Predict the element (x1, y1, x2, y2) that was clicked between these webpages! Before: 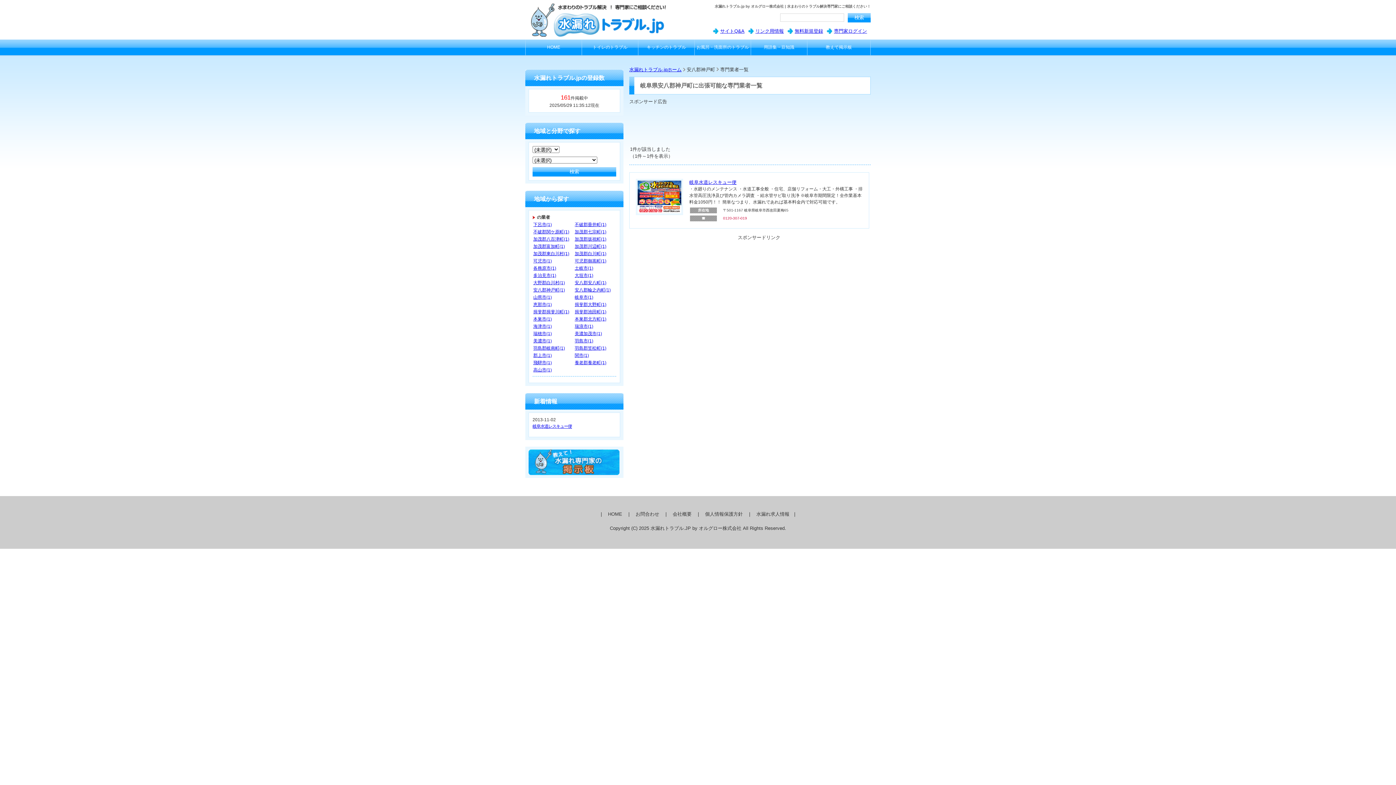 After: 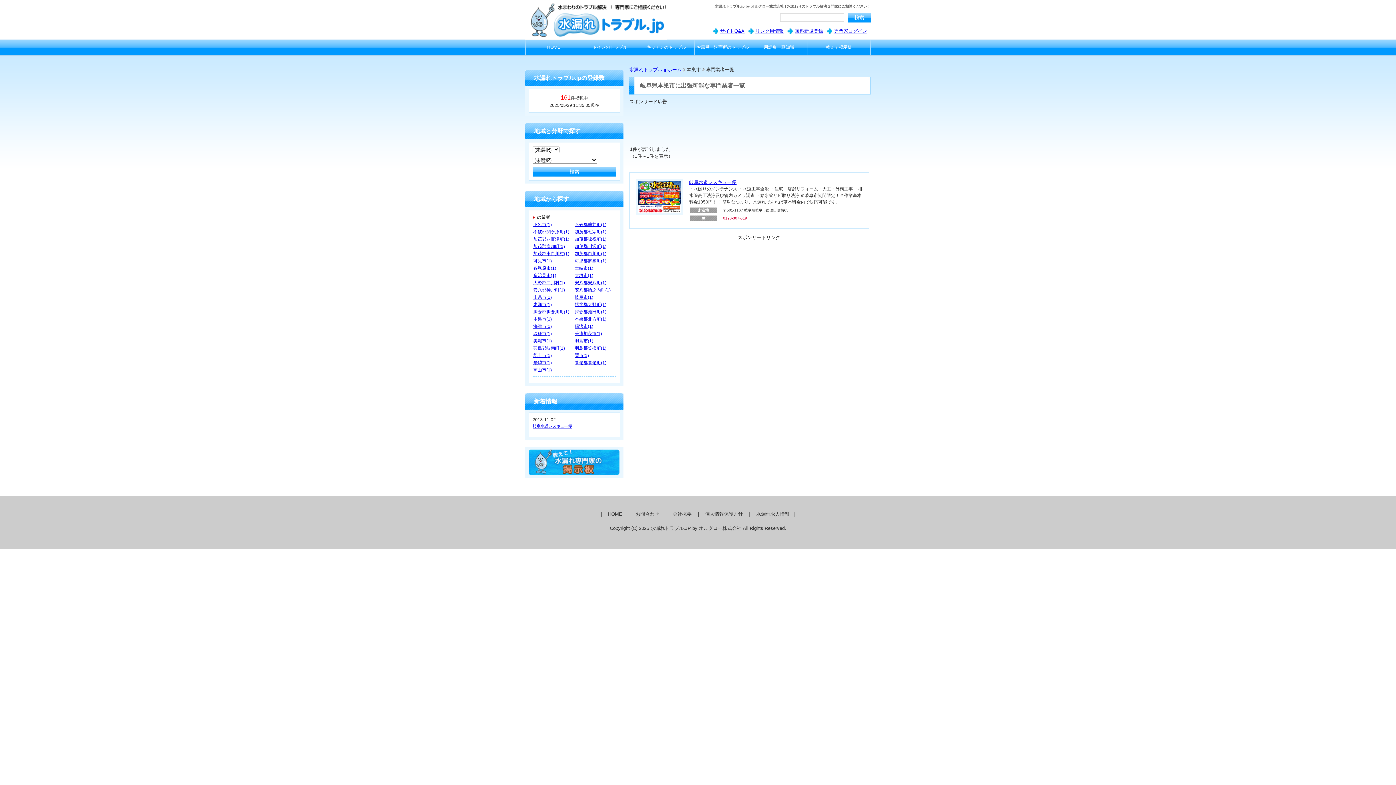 Action: label: 本巣市(1) bbox: (533, 316, 552, 321)